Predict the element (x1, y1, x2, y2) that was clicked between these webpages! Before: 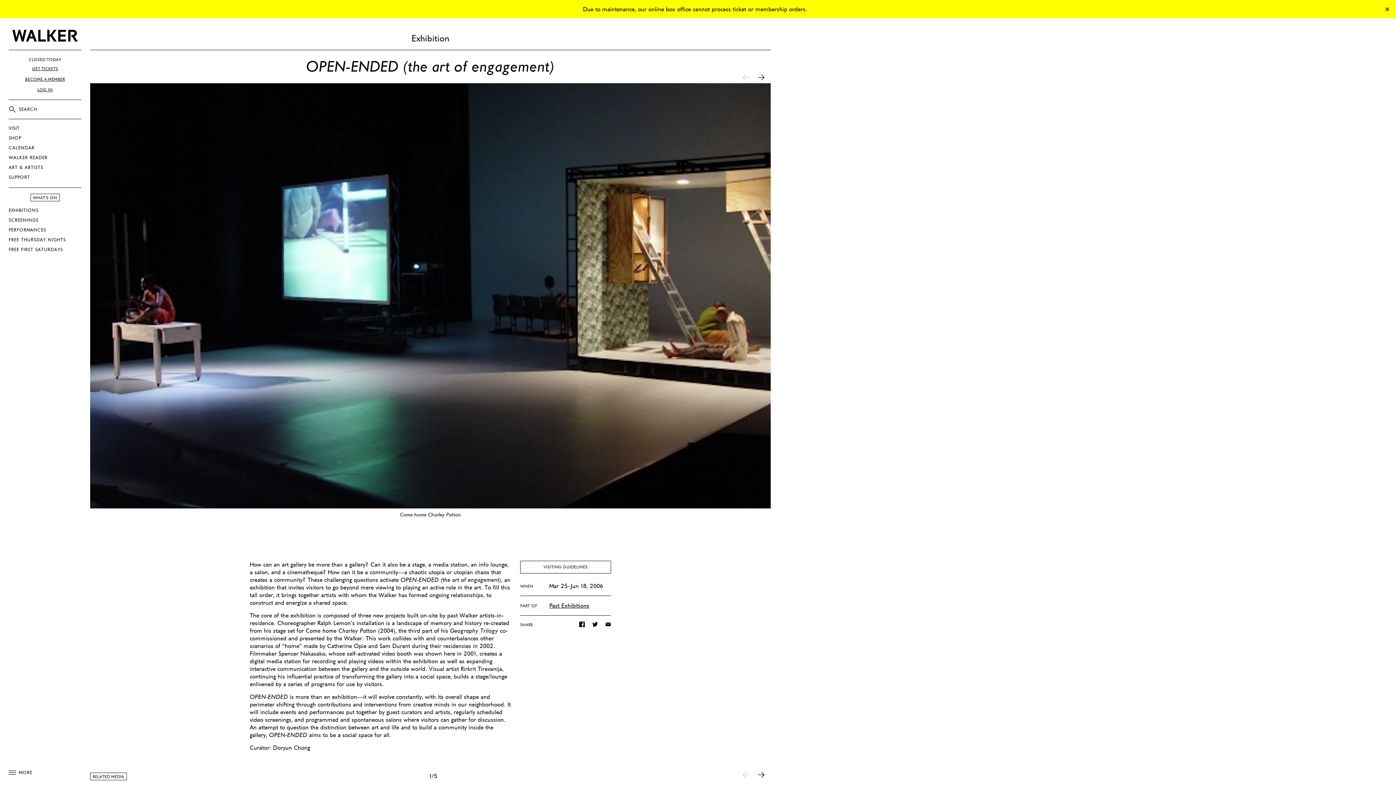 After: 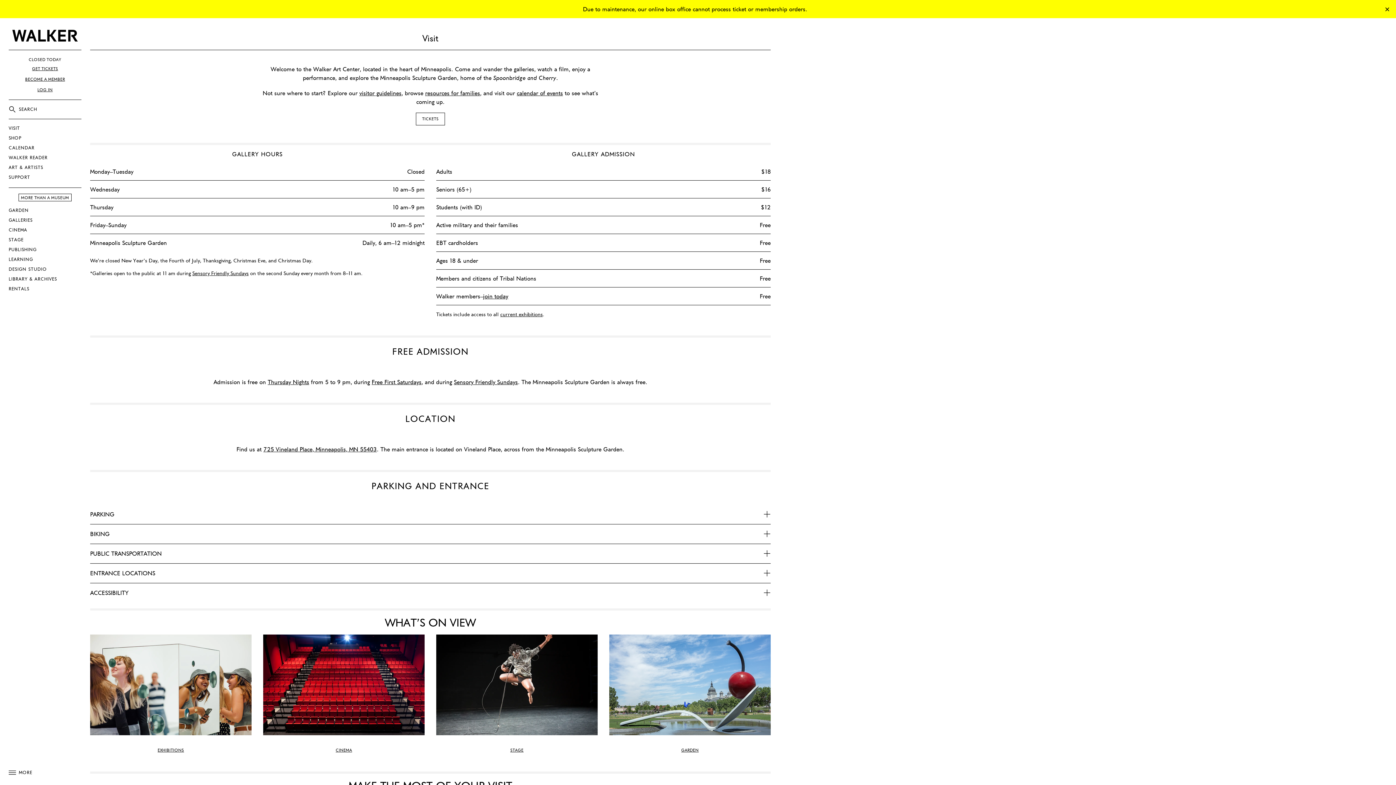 Action: label: VISITING GUIDELINES bbox: (520, 561, 611, 573)